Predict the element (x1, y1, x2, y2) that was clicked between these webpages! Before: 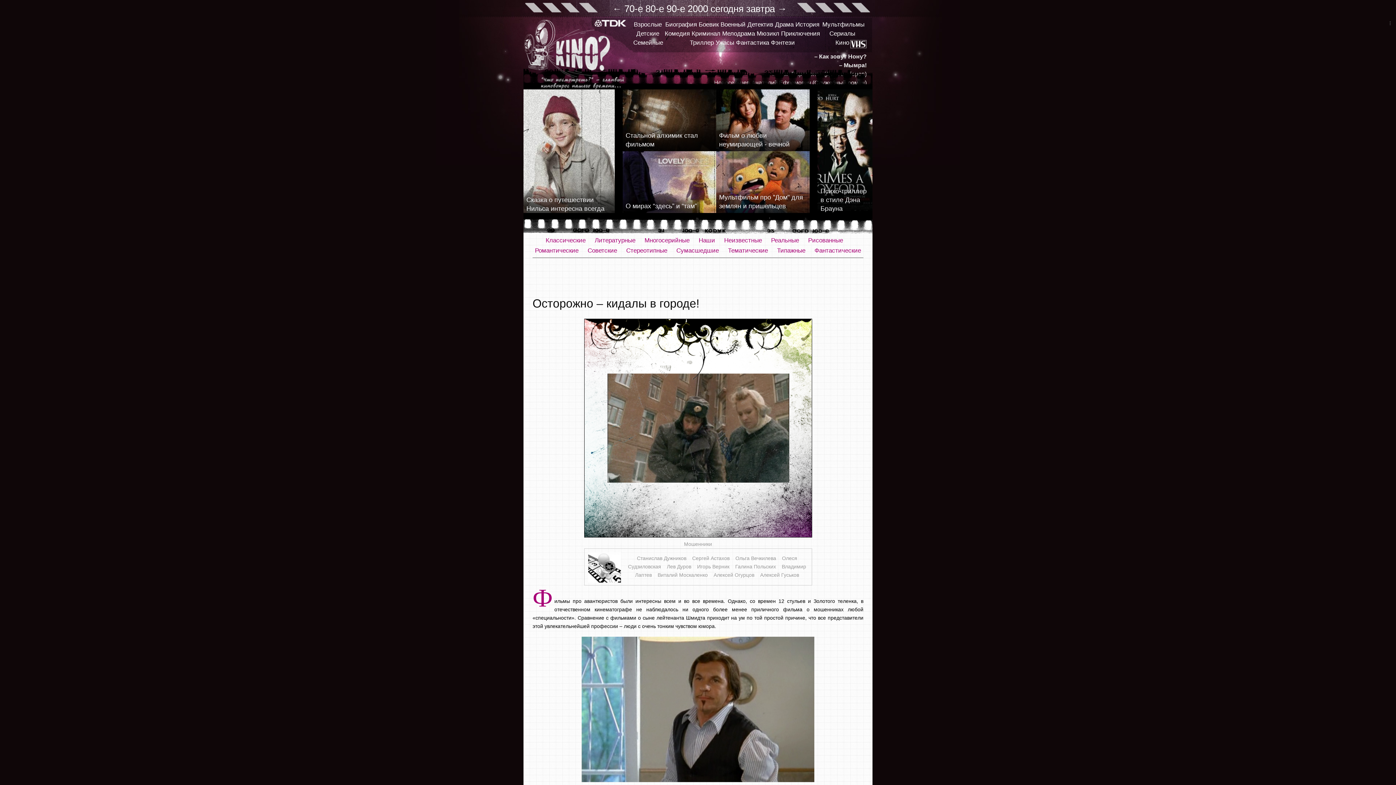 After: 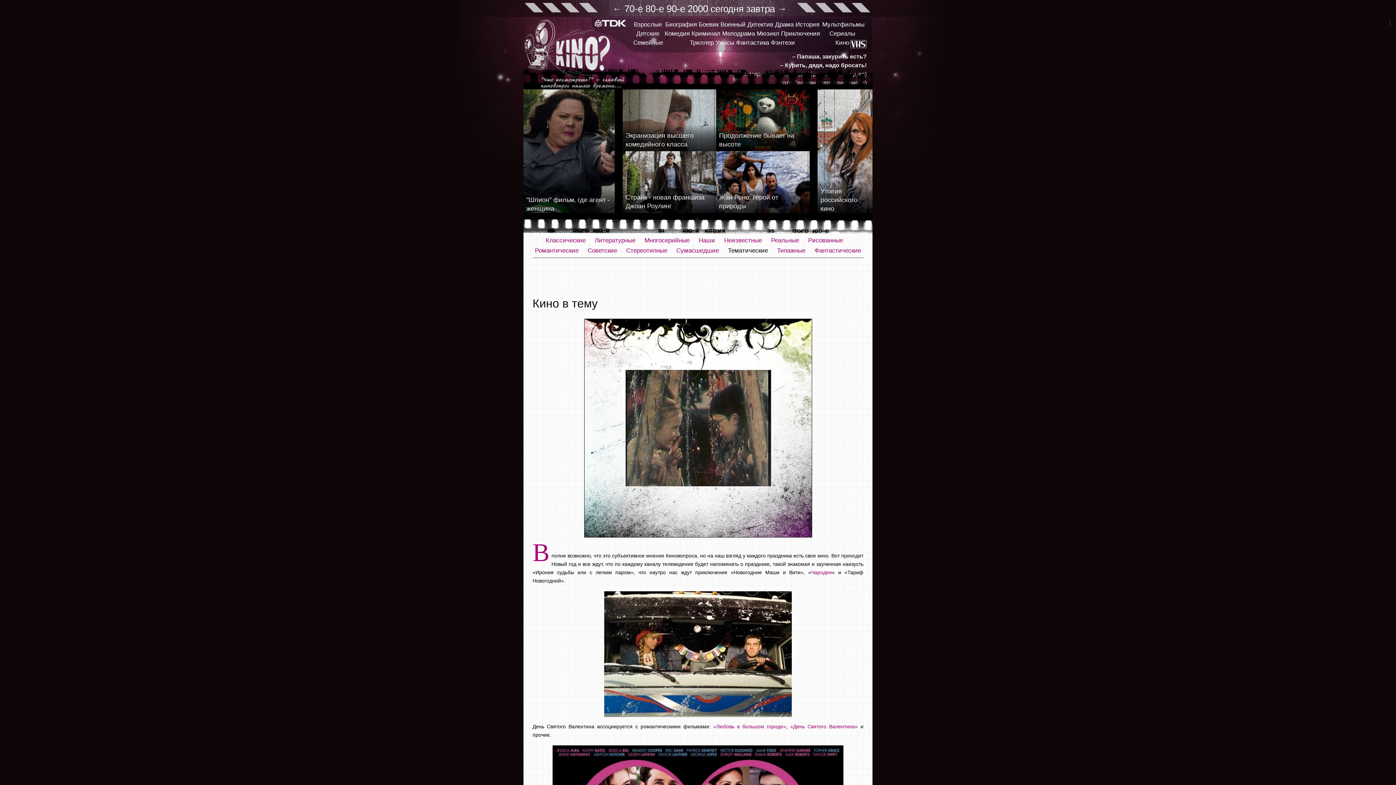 Action: label: Тематические bbox: (728, 247, 768, 254)